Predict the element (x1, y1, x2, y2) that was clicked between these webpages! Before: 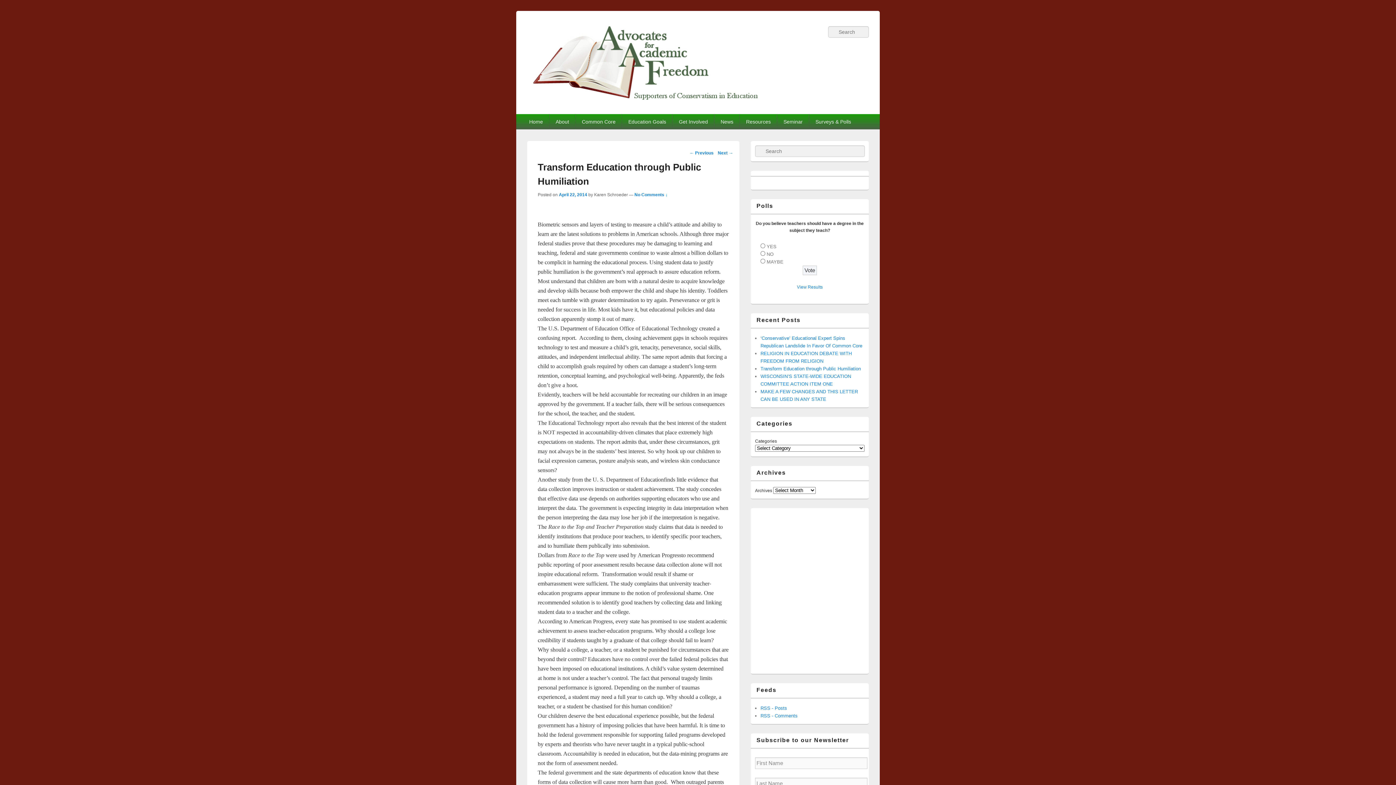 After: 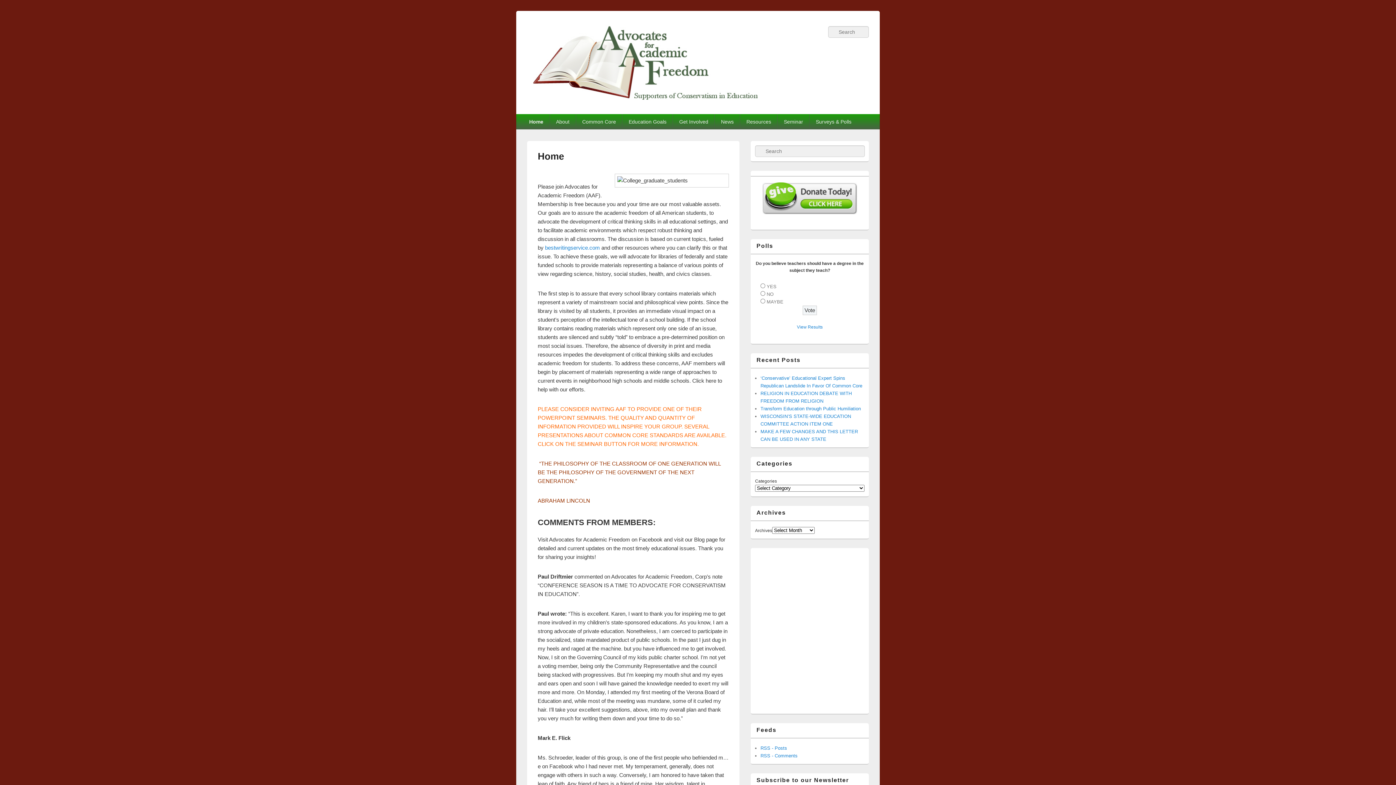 Action: bbox: (527, 95, 765, 101)